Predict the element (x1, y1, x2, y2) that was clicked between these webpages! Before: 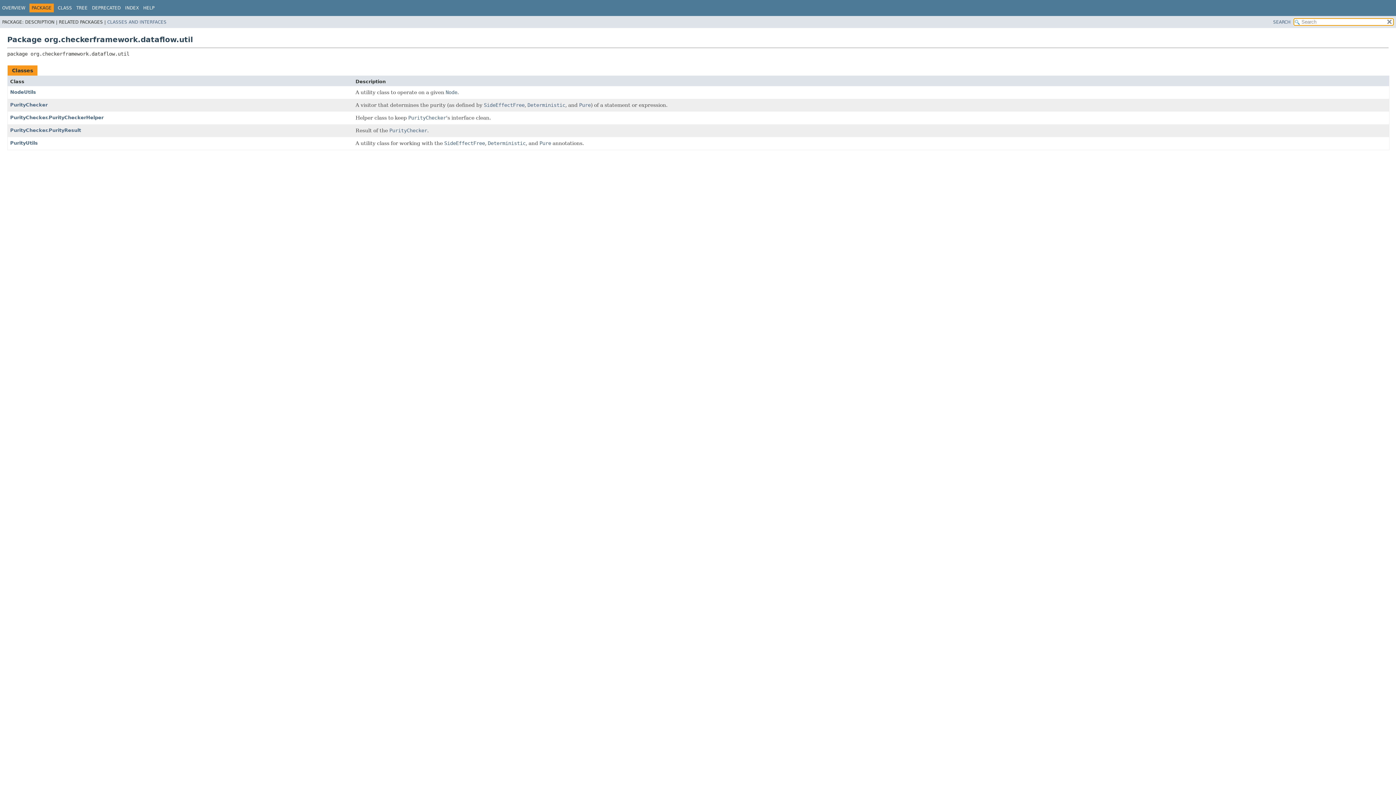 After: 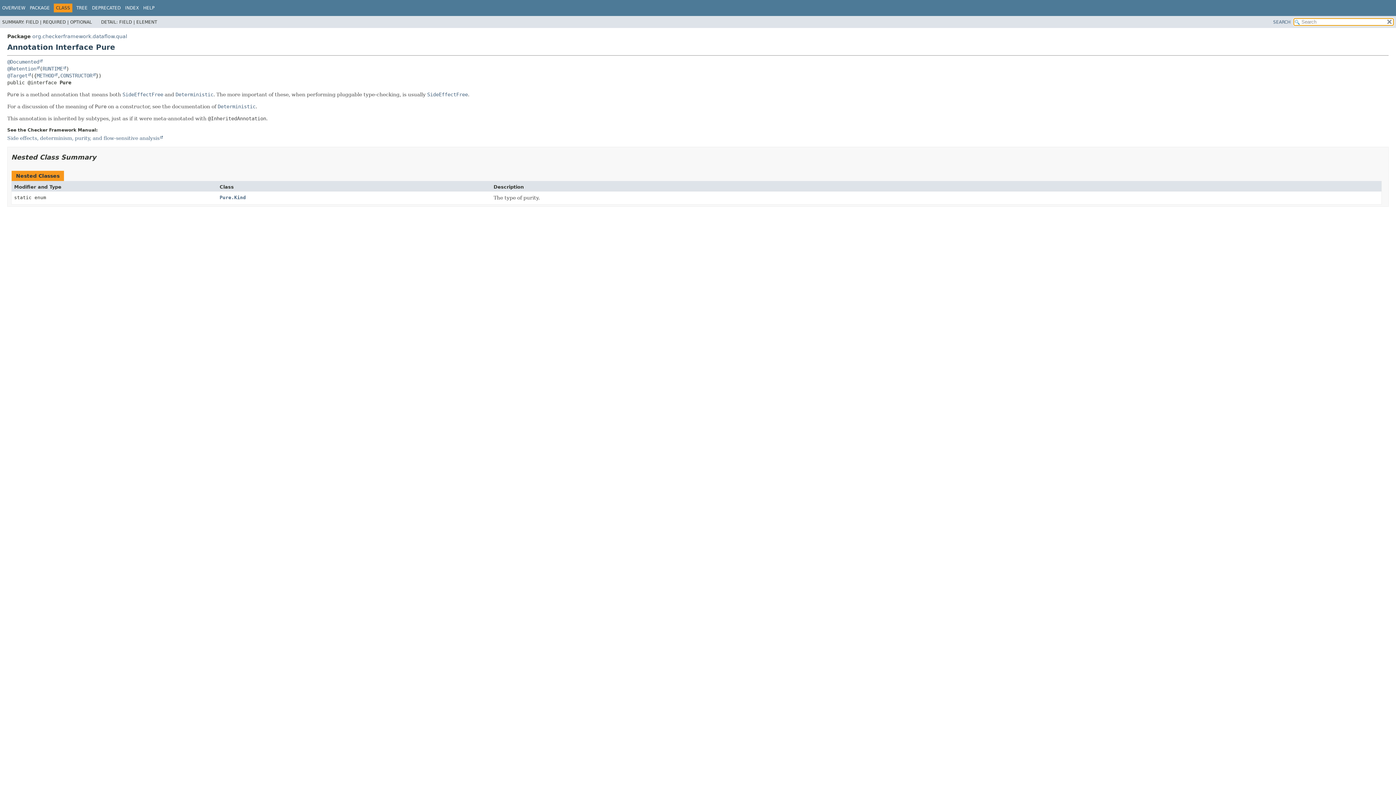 Action: label: Pure bbox: (539, 140, 551, 147)